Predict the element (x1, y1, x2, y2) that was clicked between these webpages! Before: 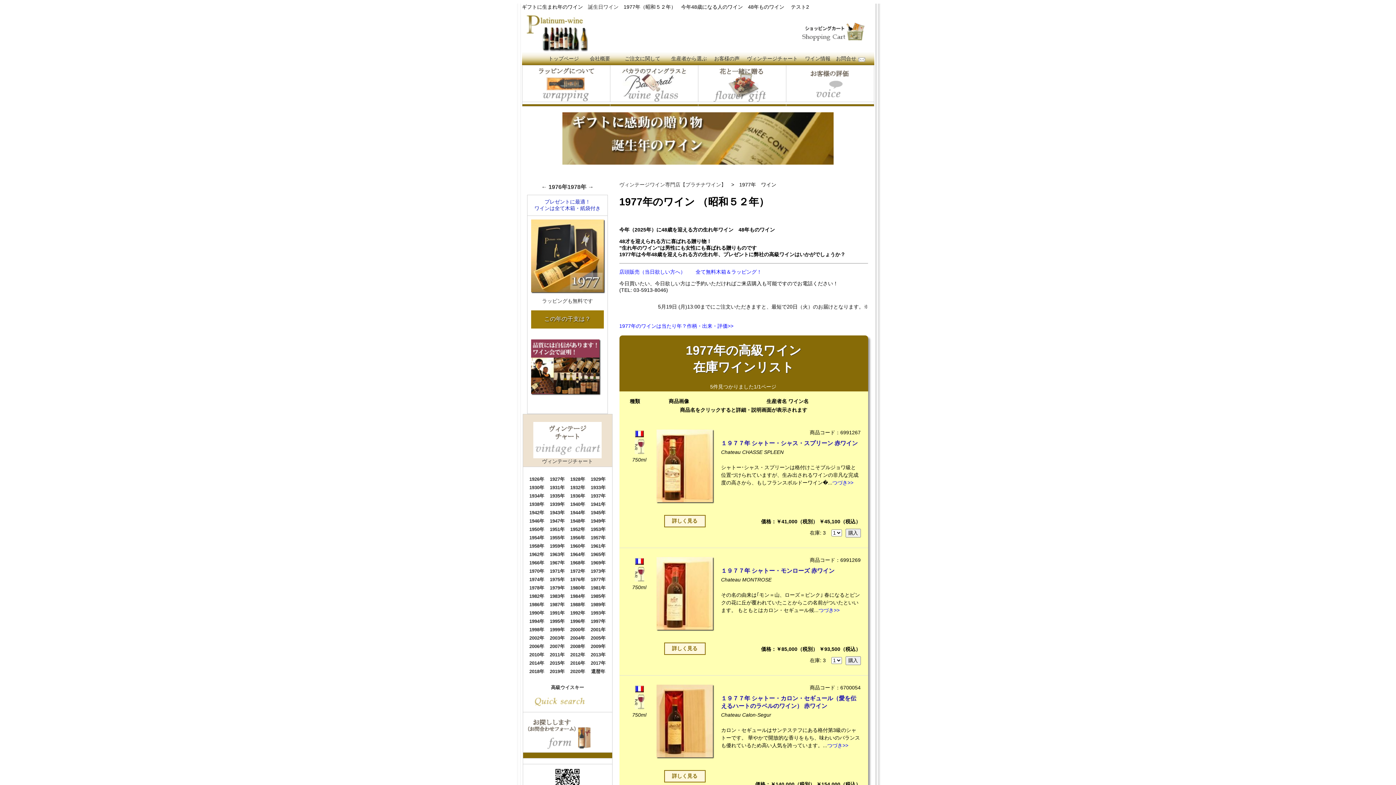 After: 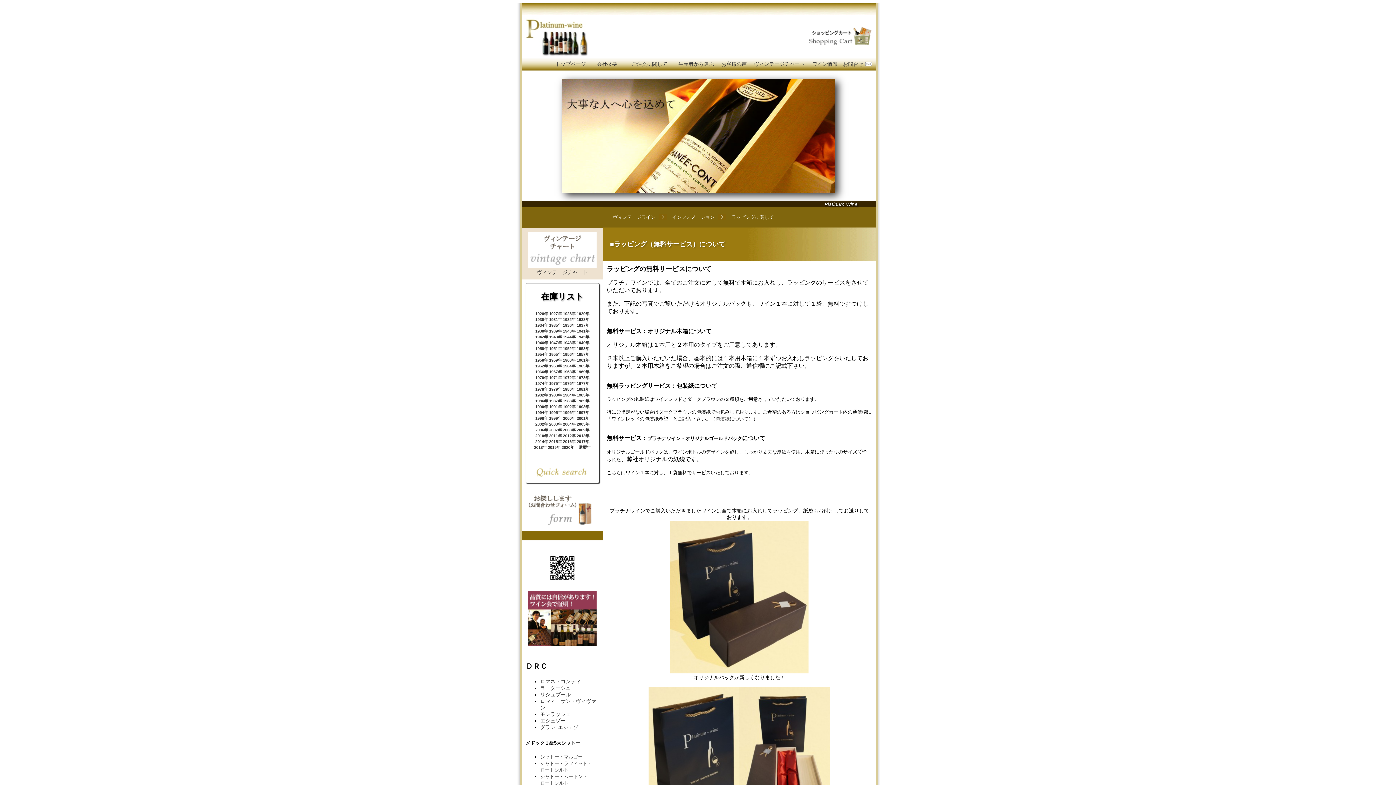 Action: bbox: (532, 96, 600, 101)